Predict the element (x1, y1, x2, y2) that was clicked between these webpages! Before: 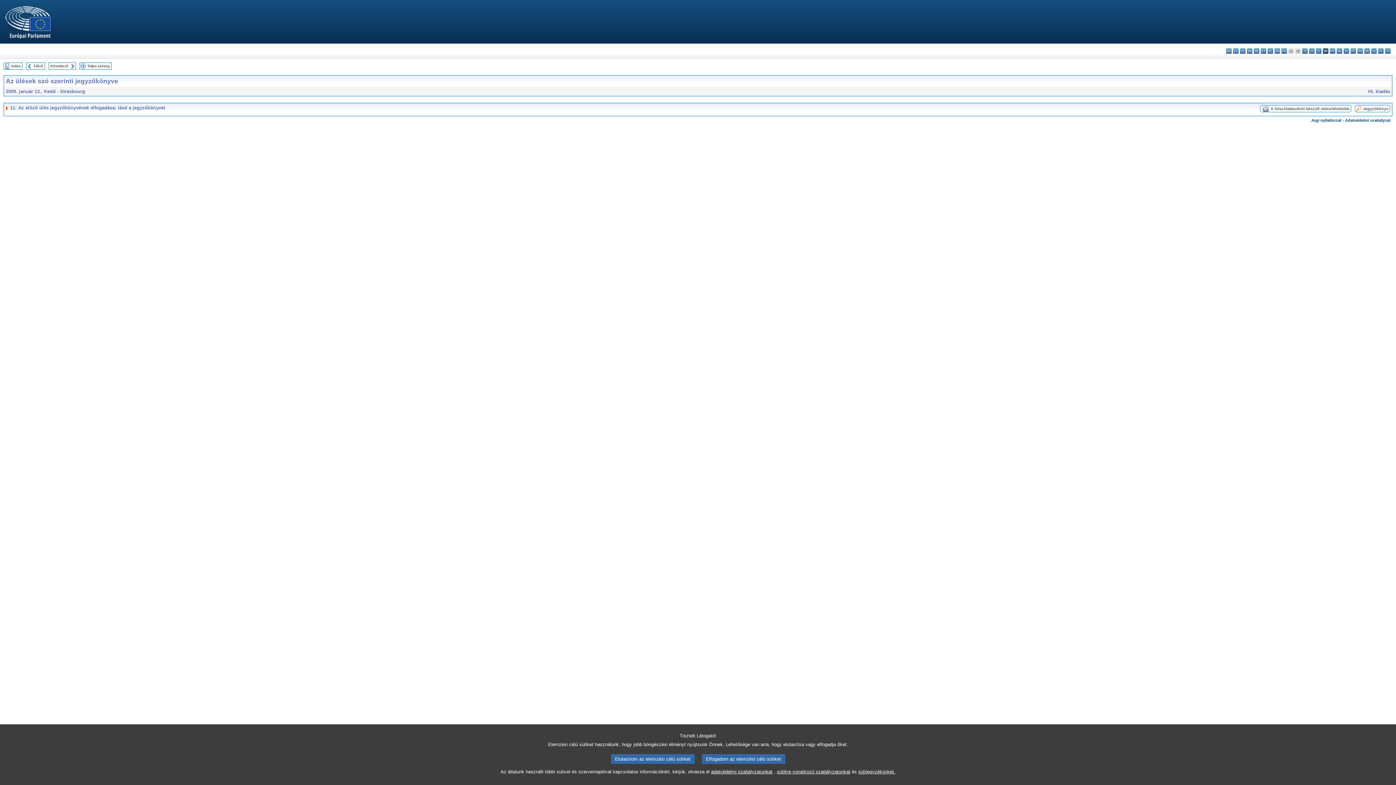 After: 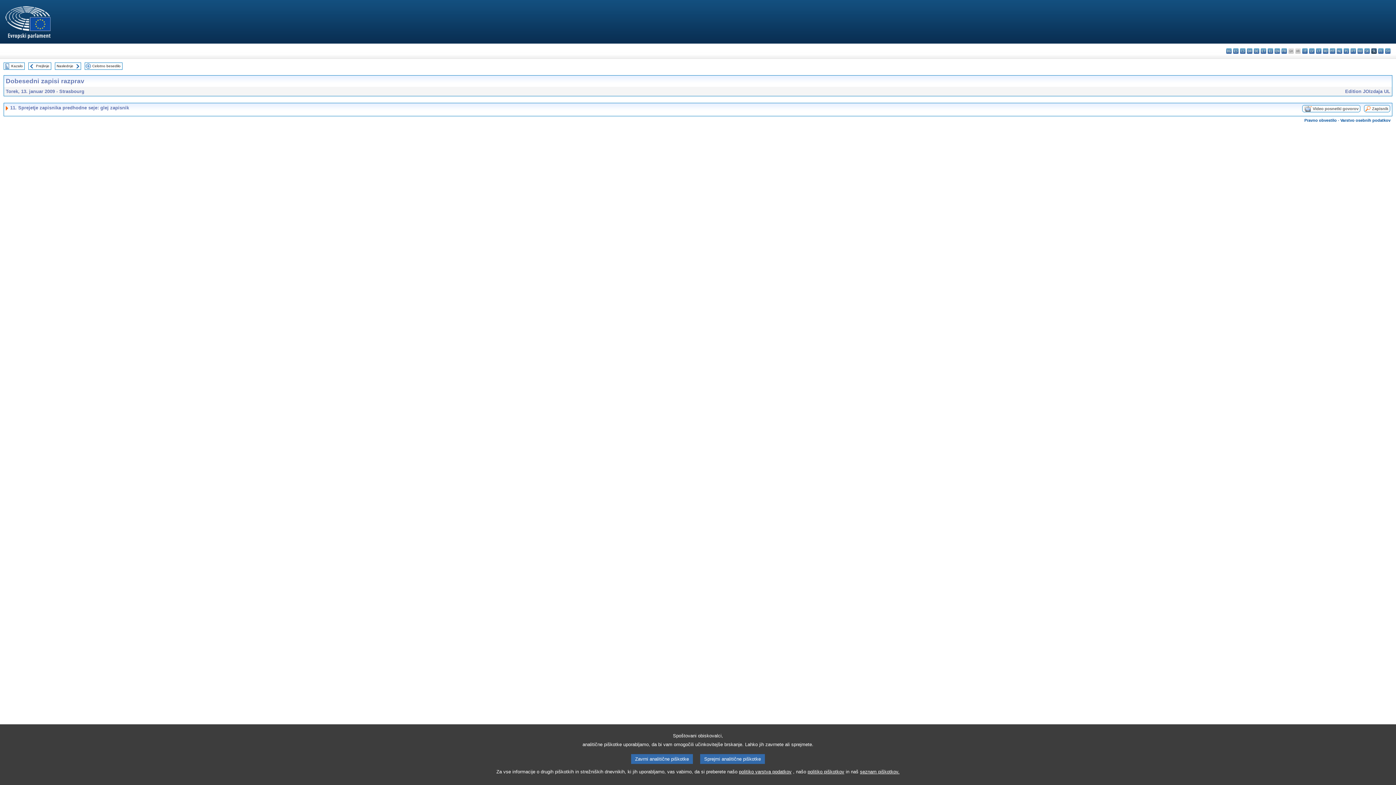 Action: bbox: (1371, 48, 1377, 53) label: sl - slovenščina